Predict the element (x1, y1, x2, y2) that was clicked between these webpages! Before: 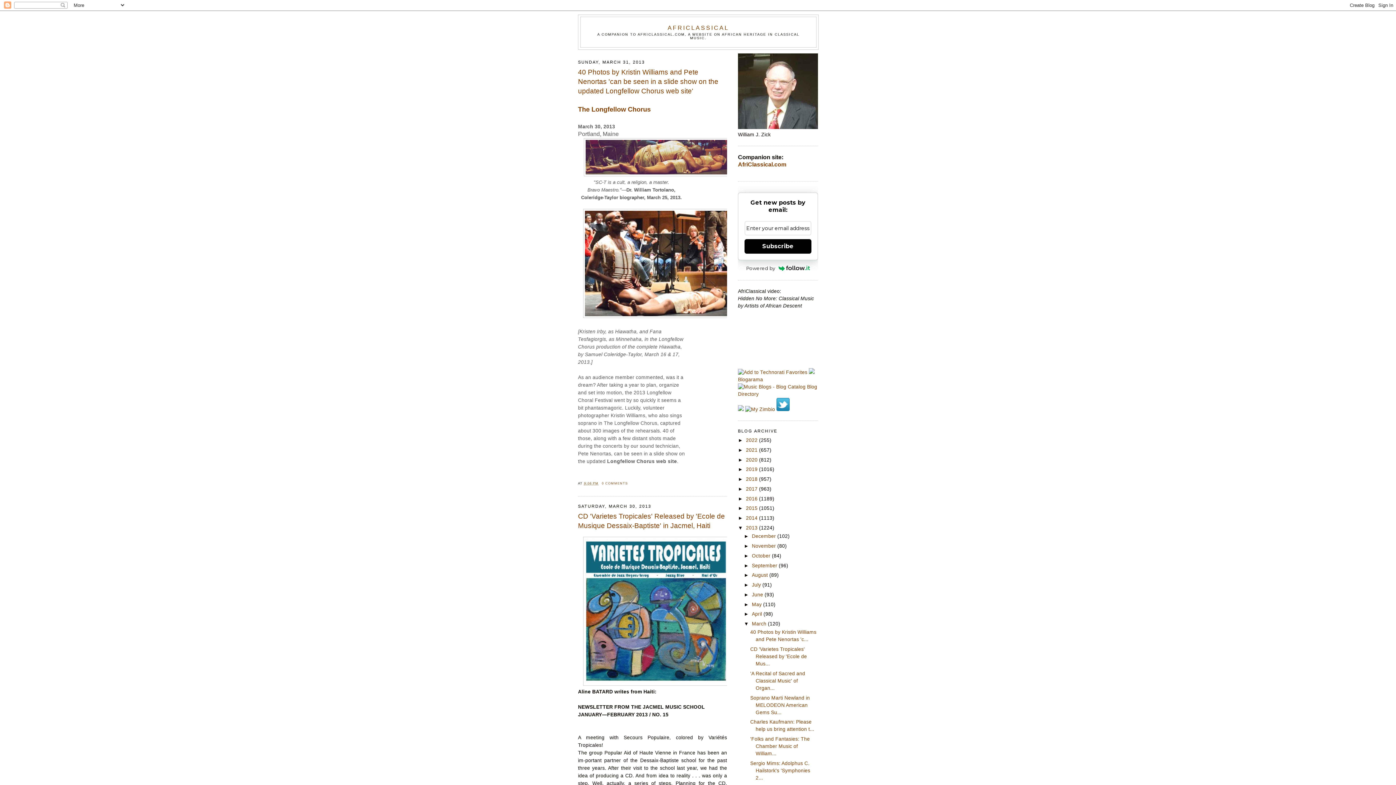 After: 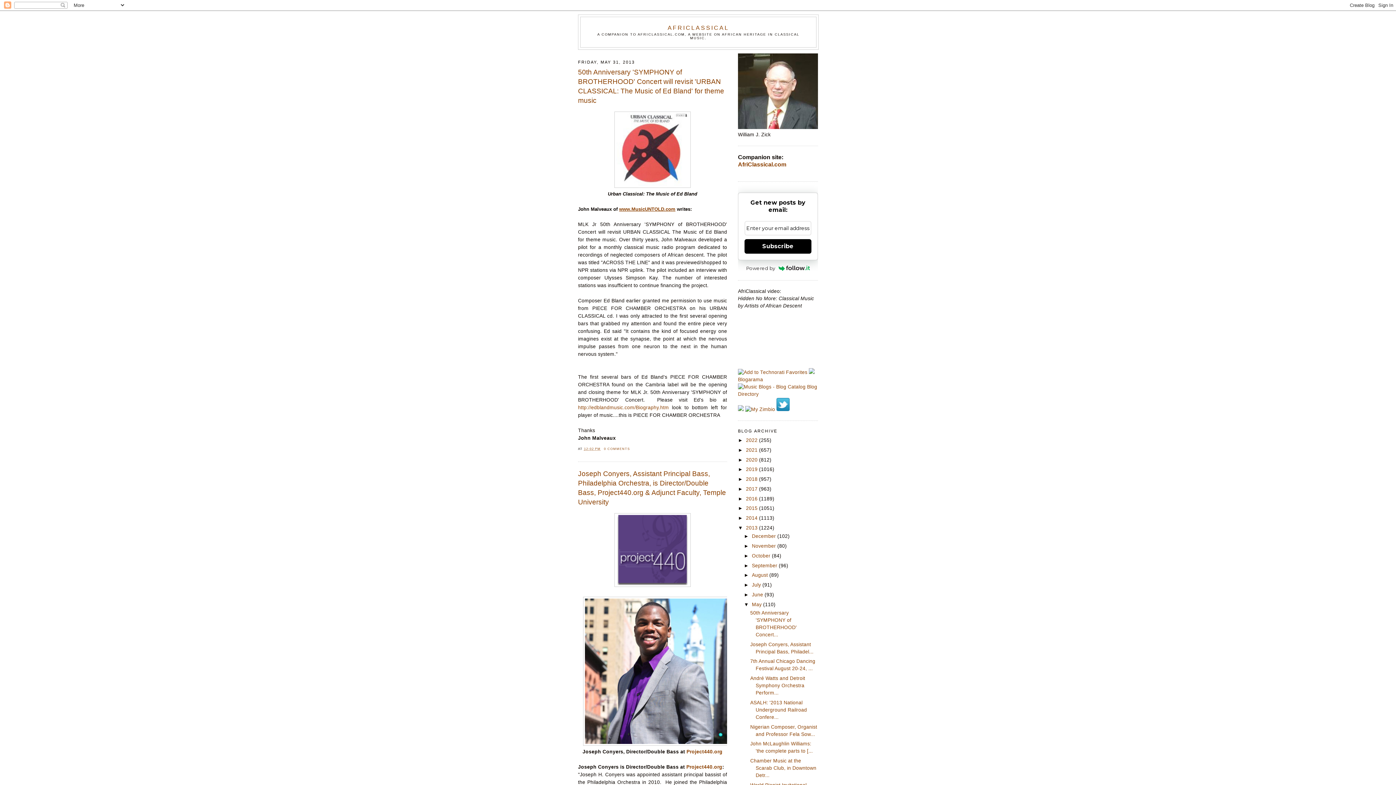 Action: bbox: (752, 602, 763, 607) label: May 